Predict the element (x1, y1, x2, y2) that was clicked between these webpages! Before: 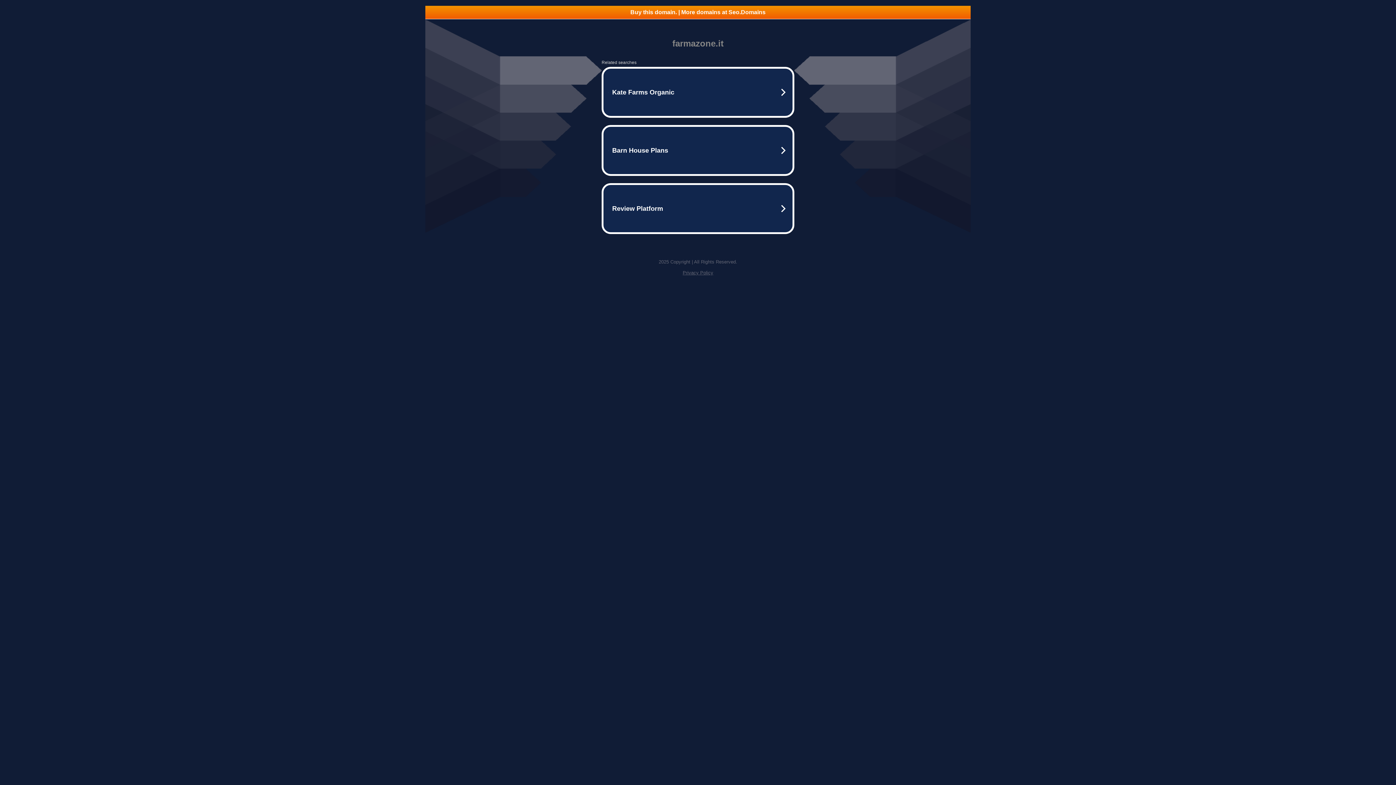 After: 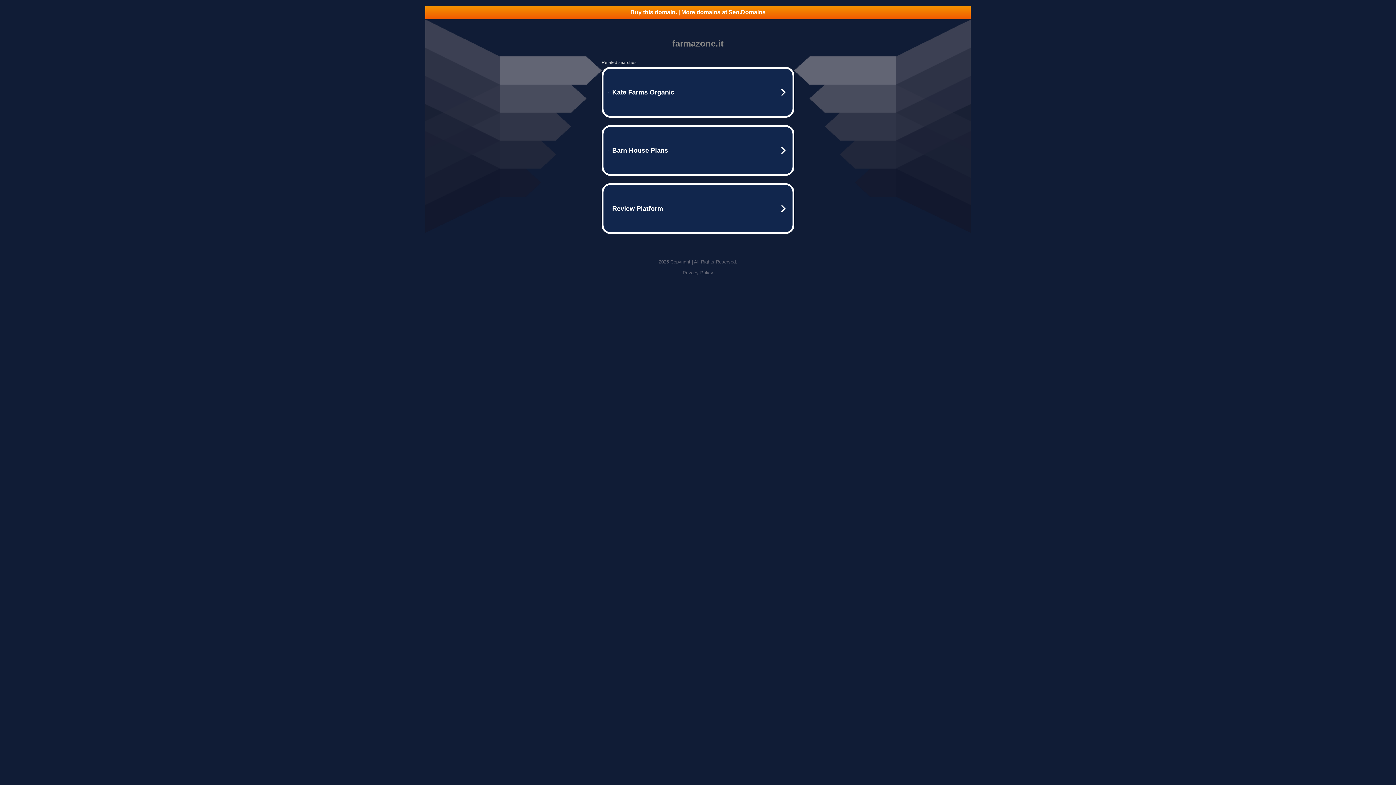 Action: label: Privacy Policy bbox: (682, 270, 713, 275)